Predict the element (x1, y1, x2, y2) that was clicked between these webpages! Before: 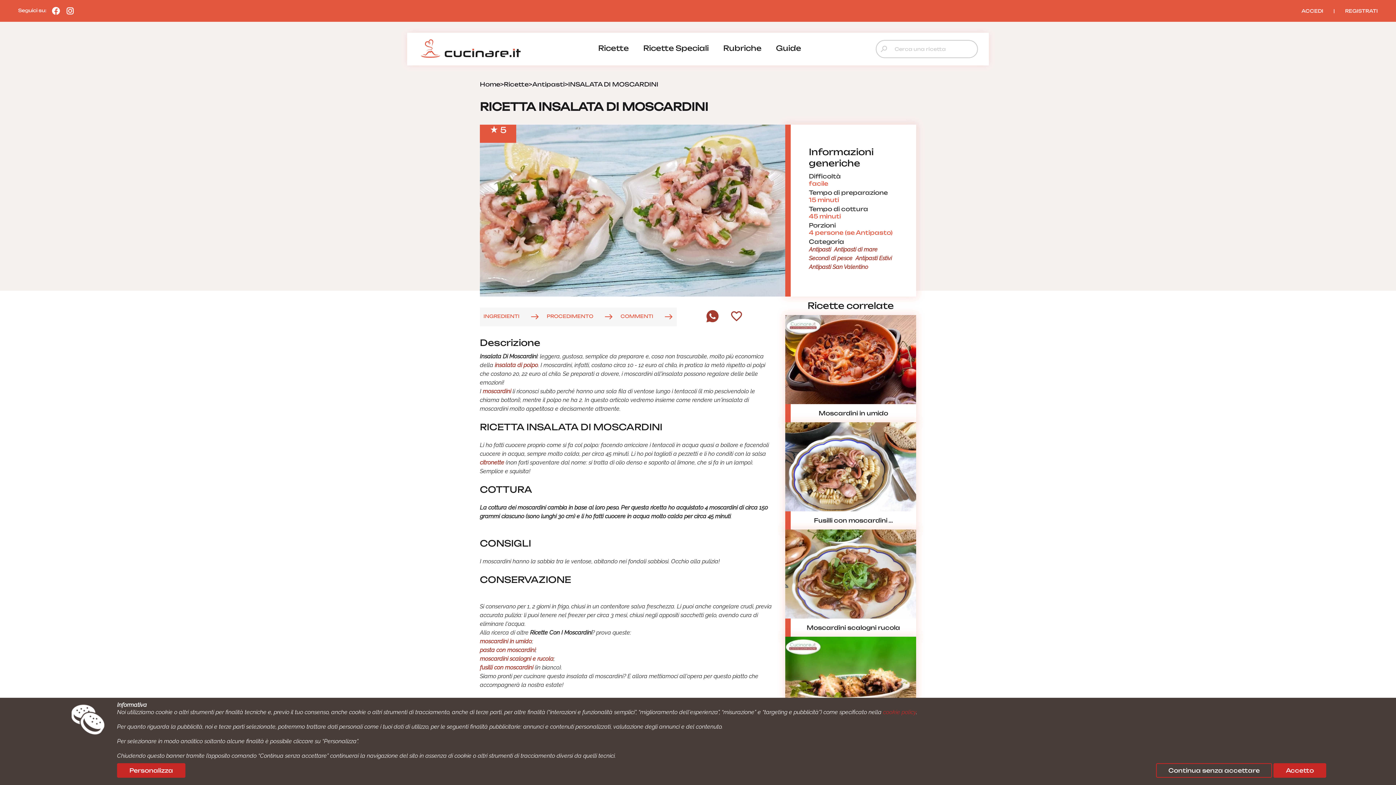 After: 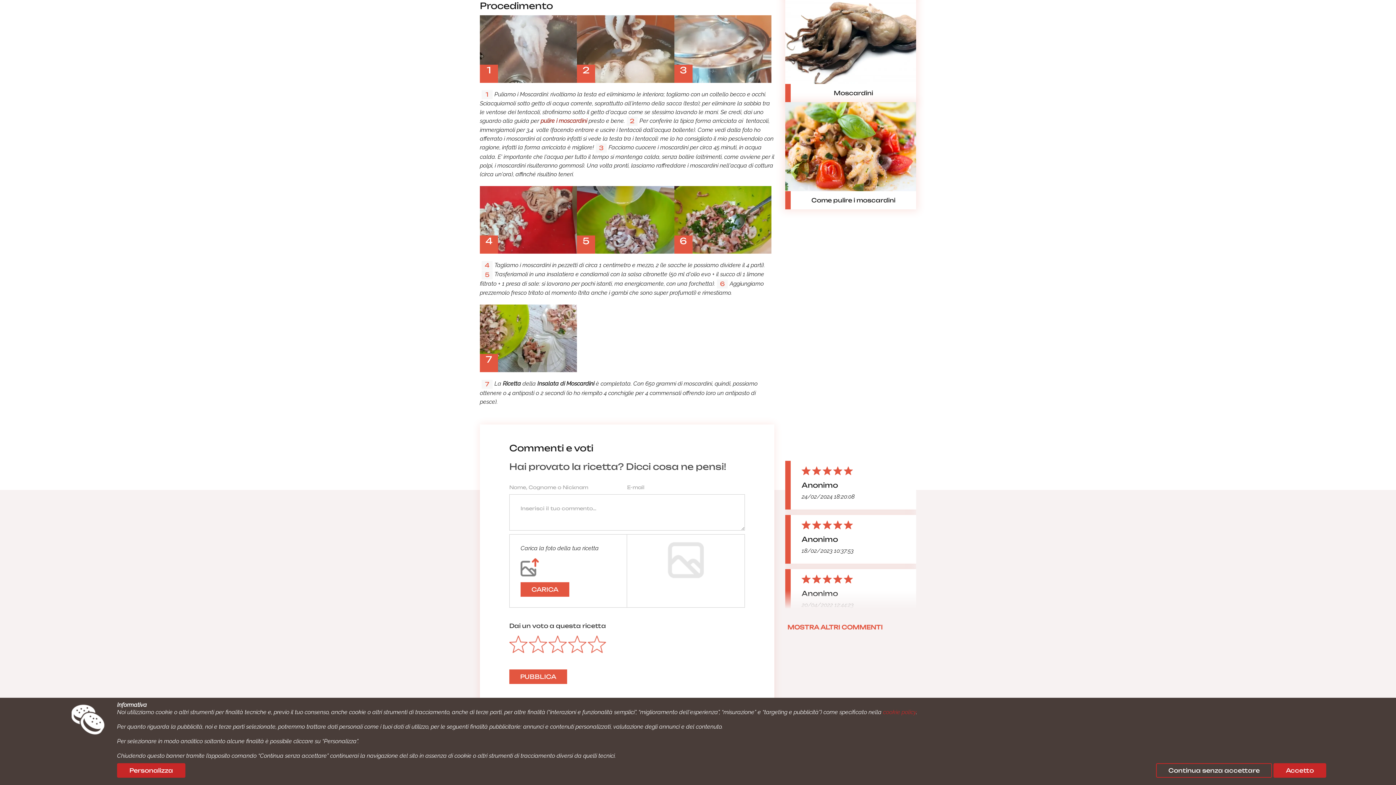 Action: bbox: (546, 313, 613, 319) label: PROCEDIMENTO